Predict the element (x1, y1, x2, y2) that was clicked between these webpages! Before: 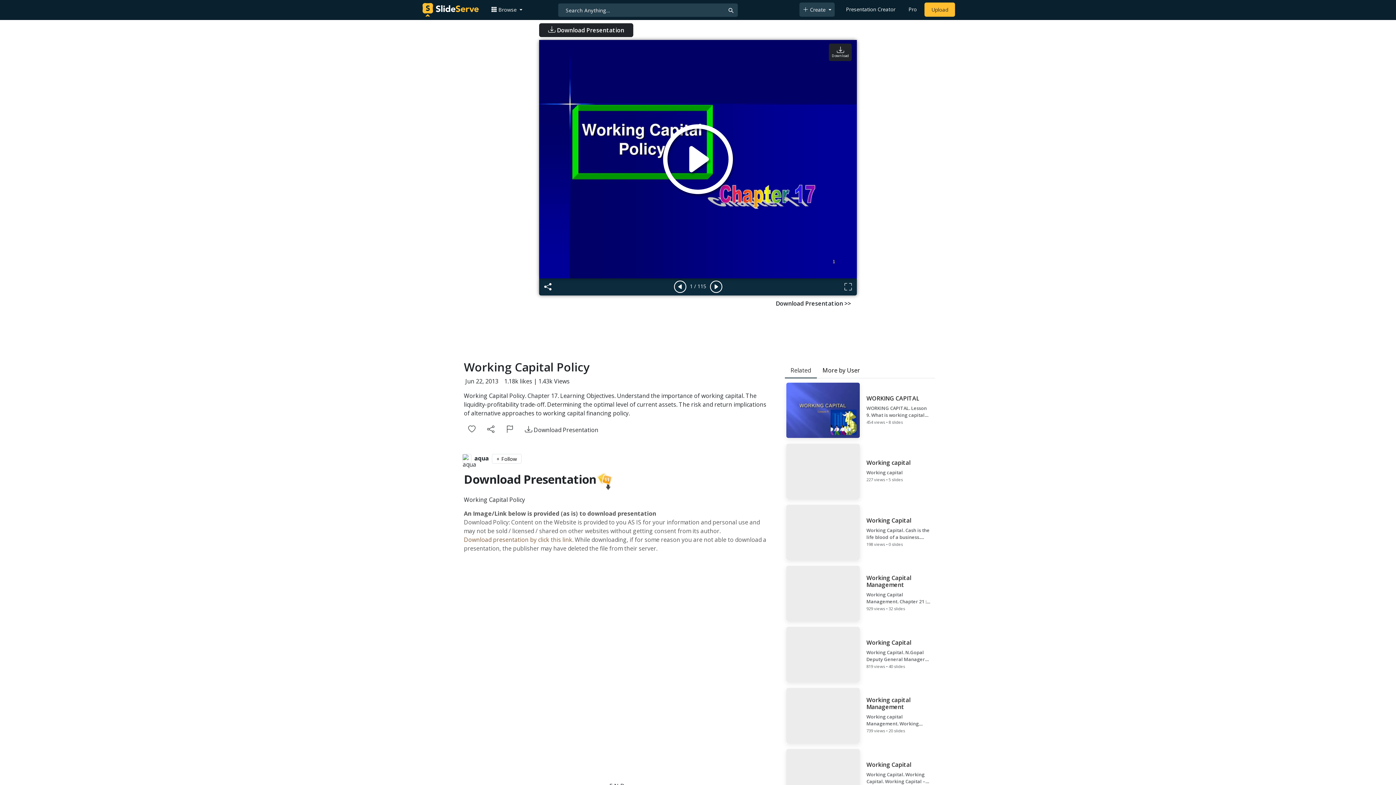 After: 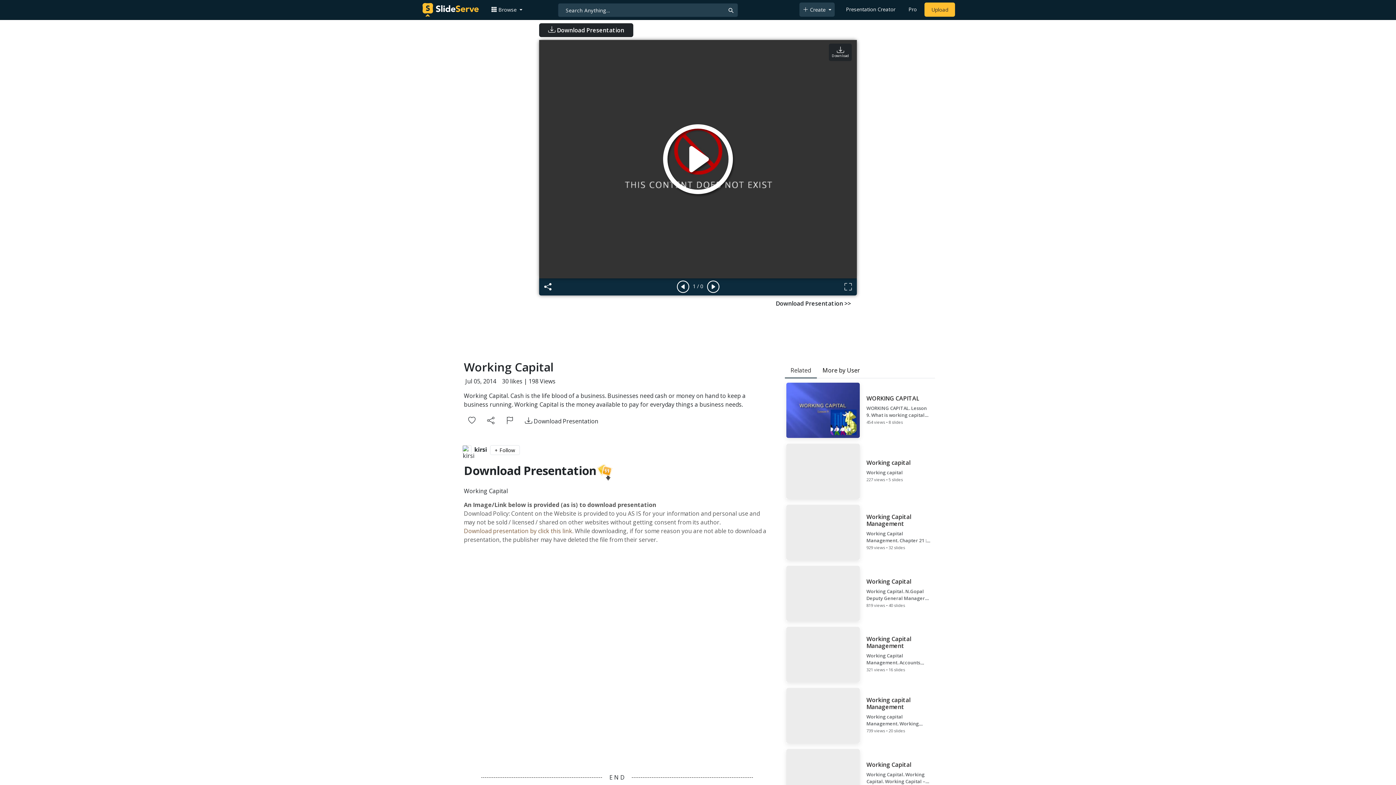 Action: bbox: (784, 503, 935, 561) label: Working Capital

Working Capital. Cash is the life blood of a business. Businesses need cash or money on hand to keep a business running. Working Capital is the money available to pay for everyday things a business needs.

198 views • 0 slides